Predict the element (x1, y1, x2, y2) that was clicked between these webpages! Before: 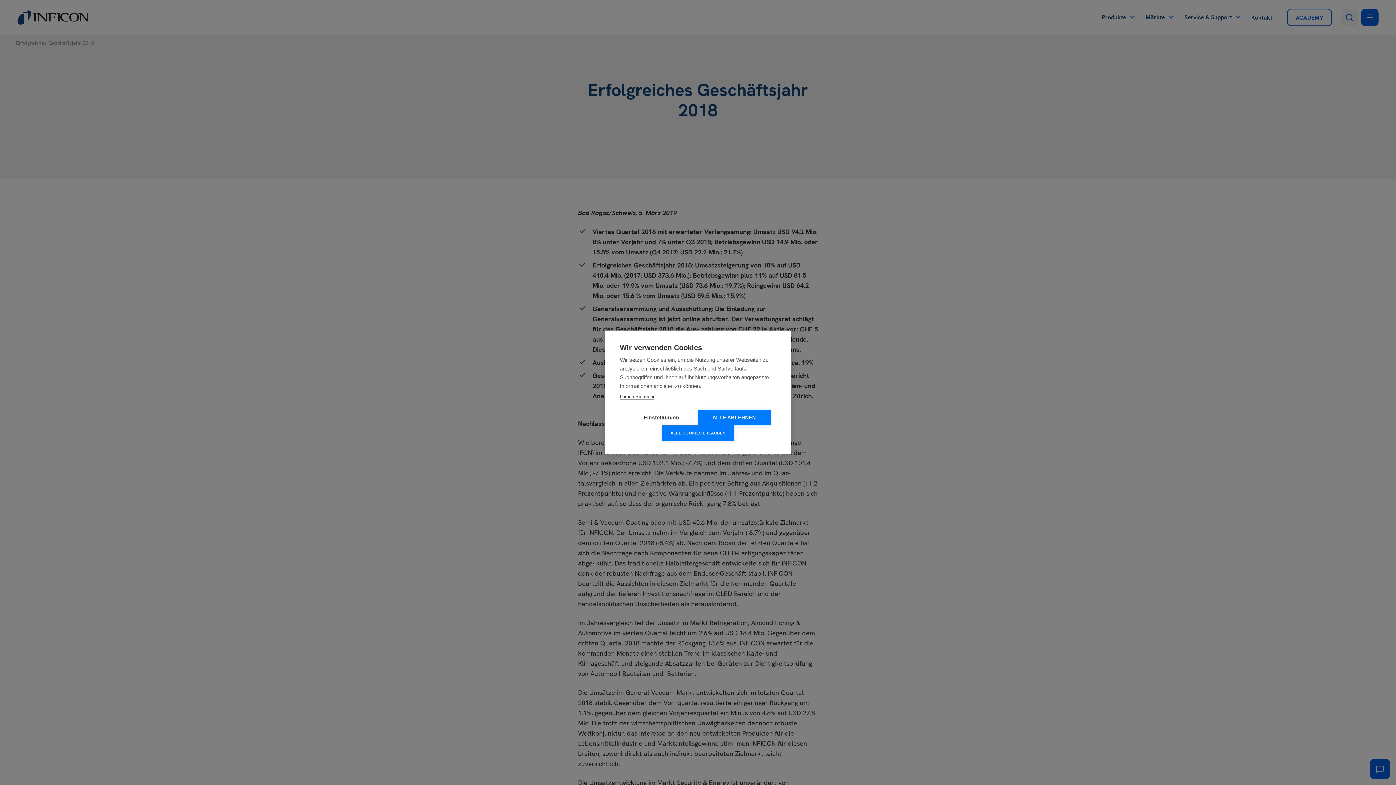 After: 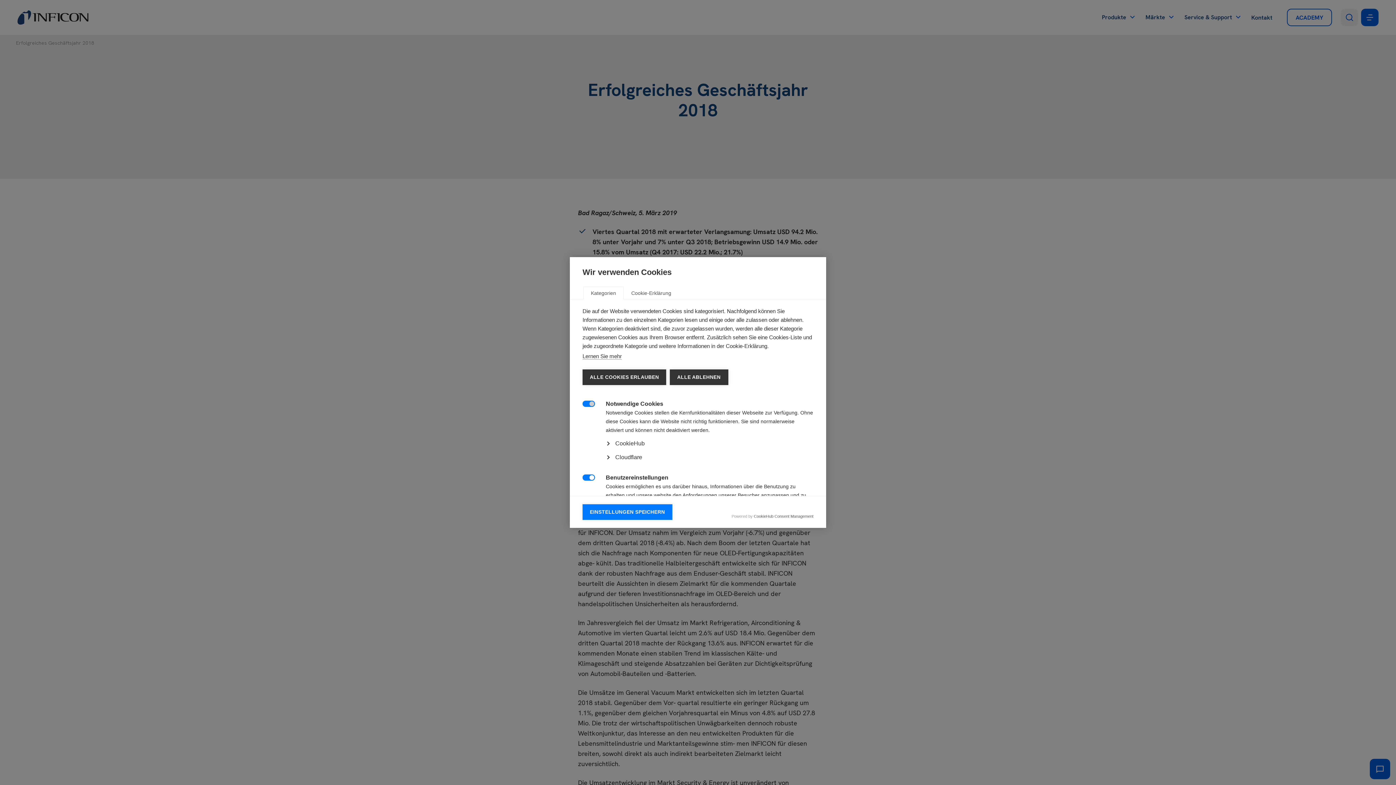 Action: label: Einstellungen bbox: (625, 410, 698, 425)